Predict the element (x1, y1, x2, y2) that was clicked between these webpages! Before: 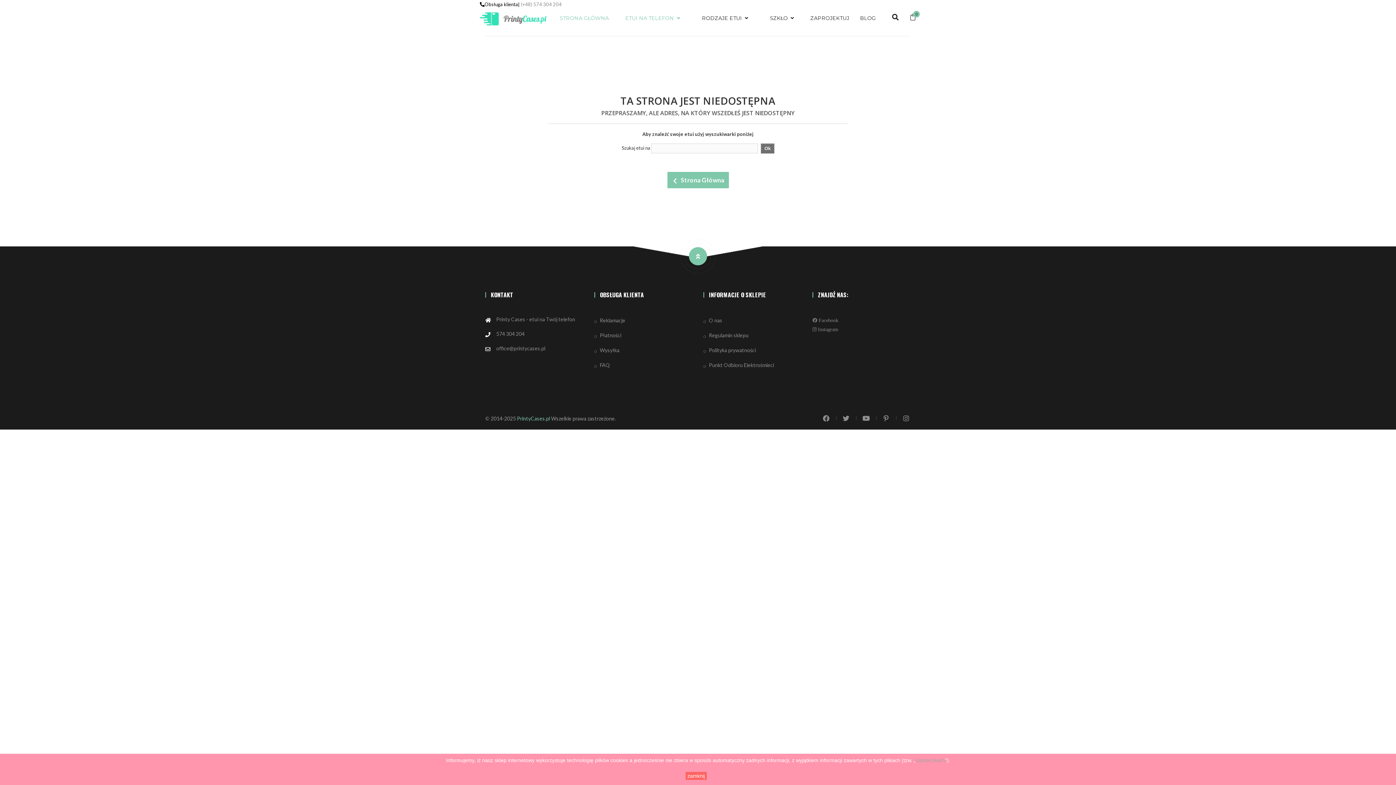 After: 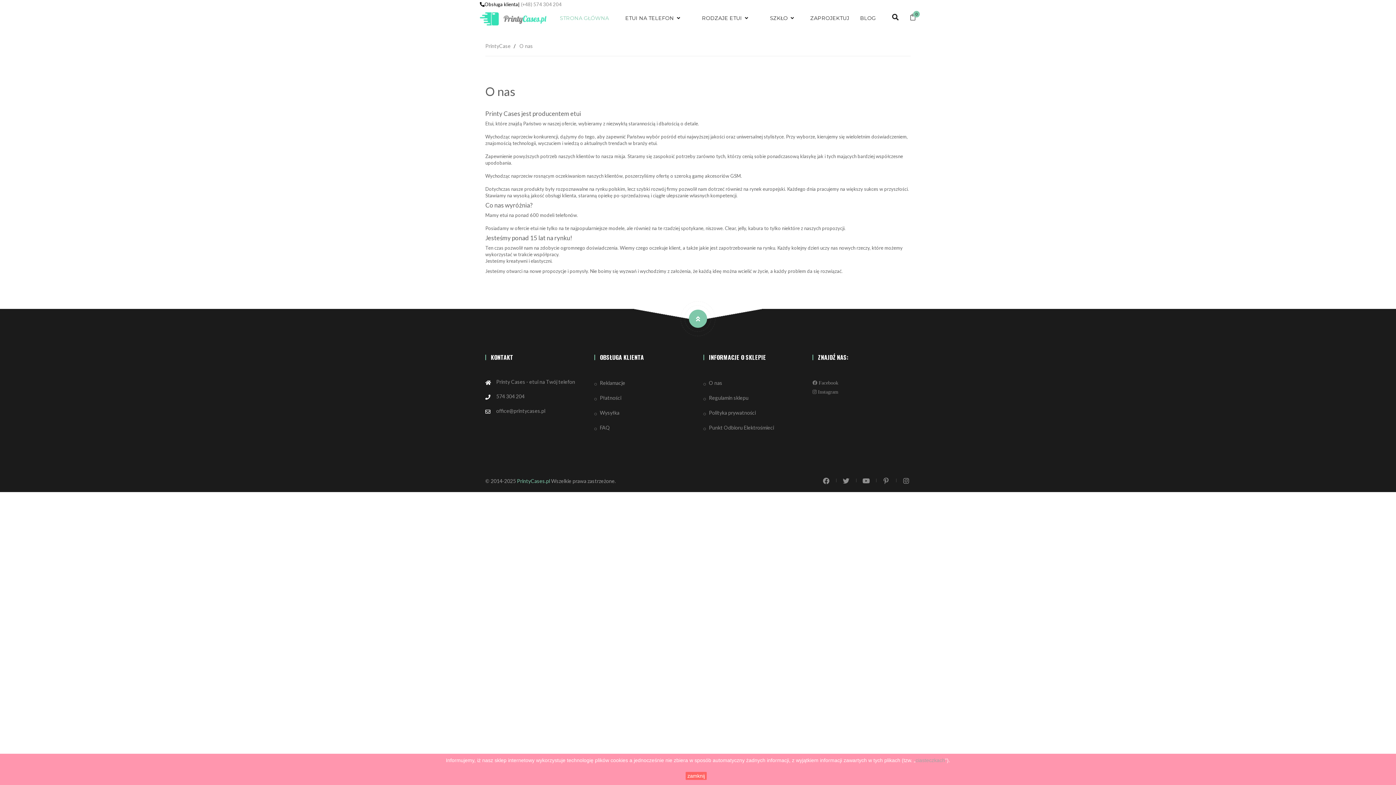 Action: bbox: (703, 317, 722, 323) label: O nas